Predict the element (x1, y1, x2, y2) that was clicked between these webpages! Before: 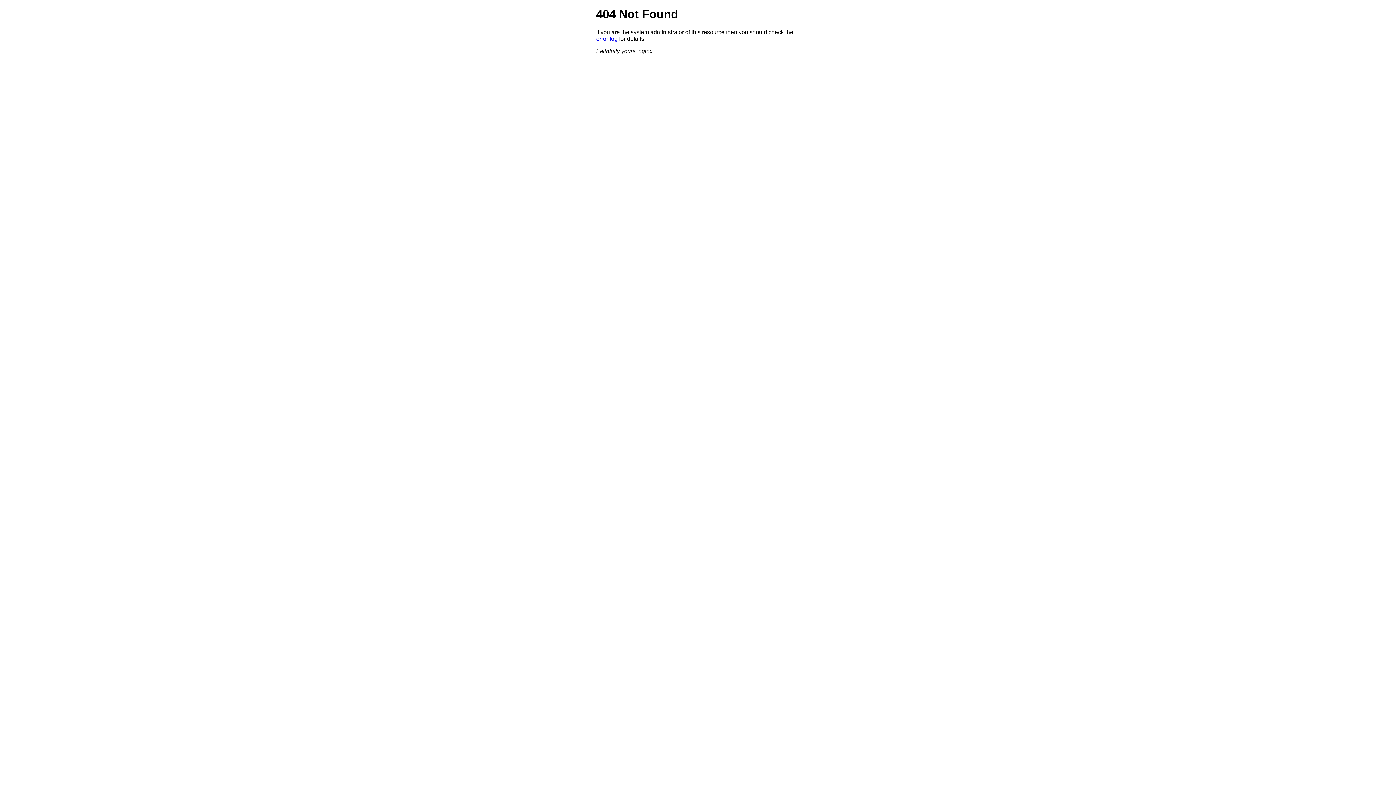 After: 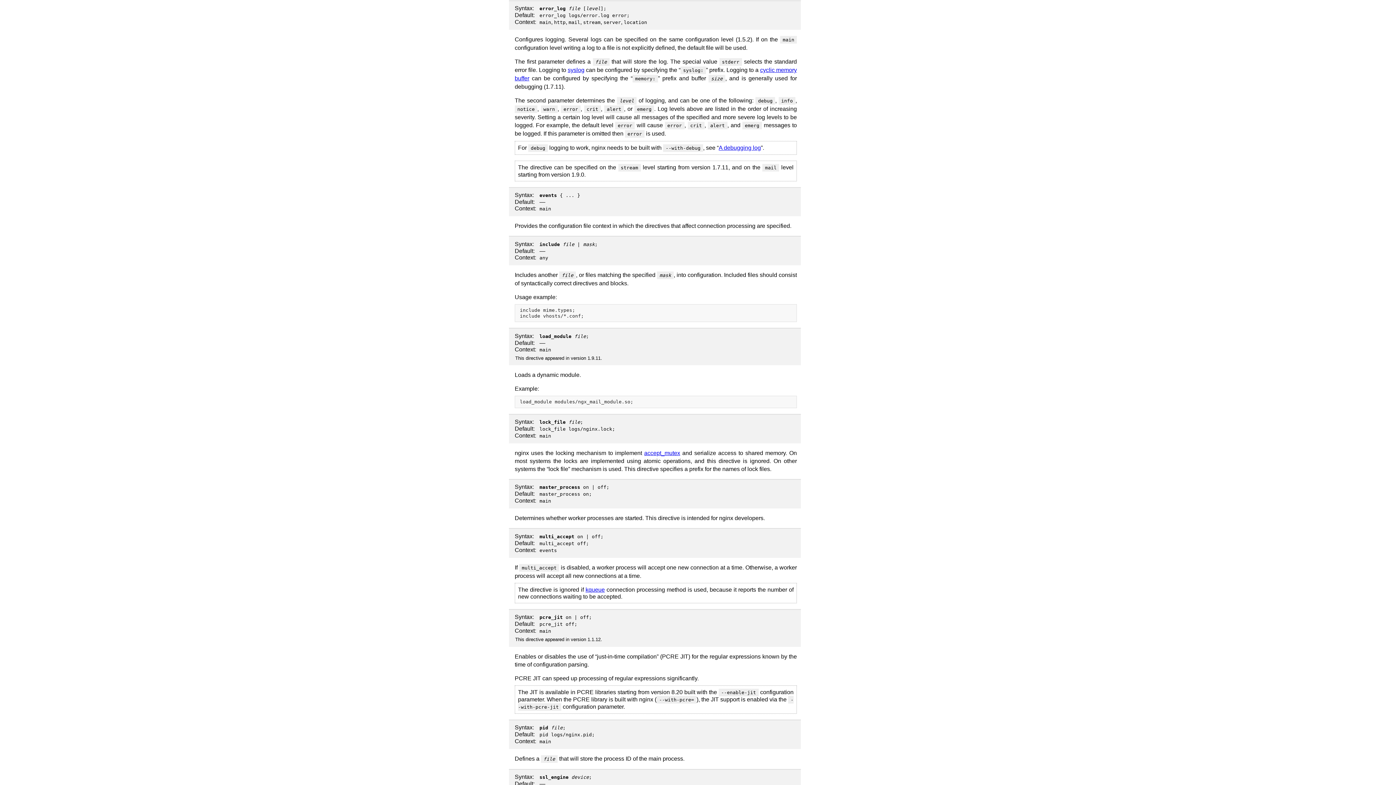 Action: bbox: (596, 35, 617, 41) label: error log